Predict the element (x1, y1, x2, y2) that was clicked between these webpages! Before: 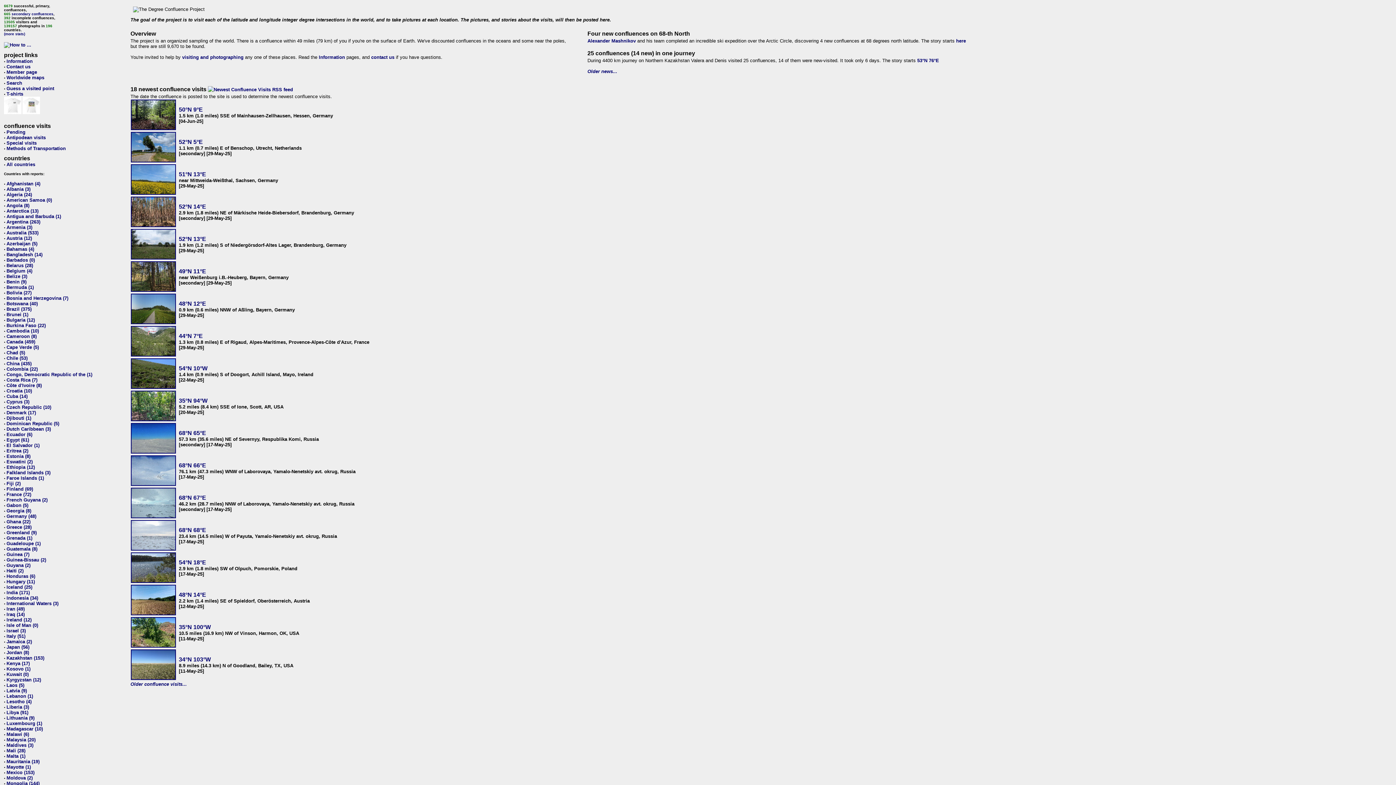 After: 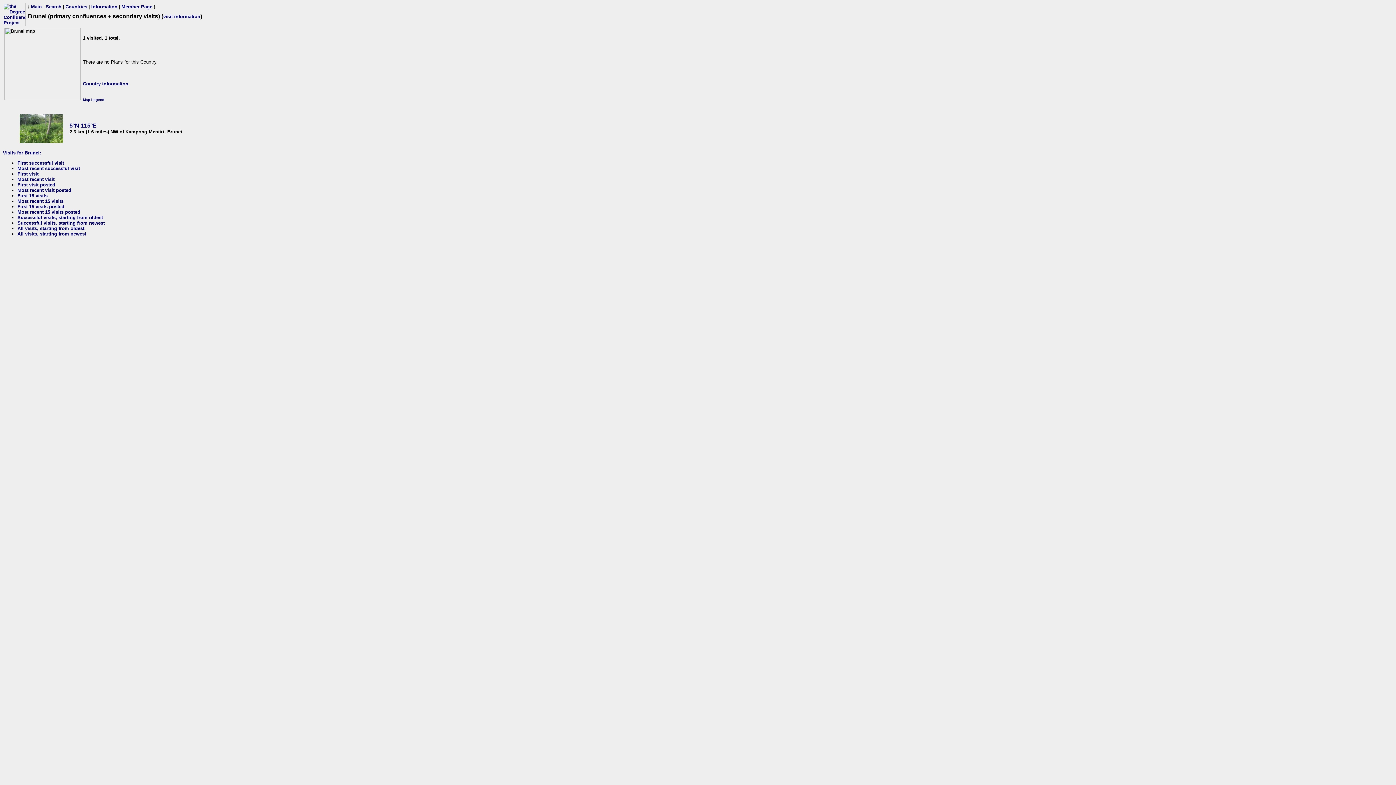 Action: label: Brunei (1) bbox: (6, 311, 28, 317)